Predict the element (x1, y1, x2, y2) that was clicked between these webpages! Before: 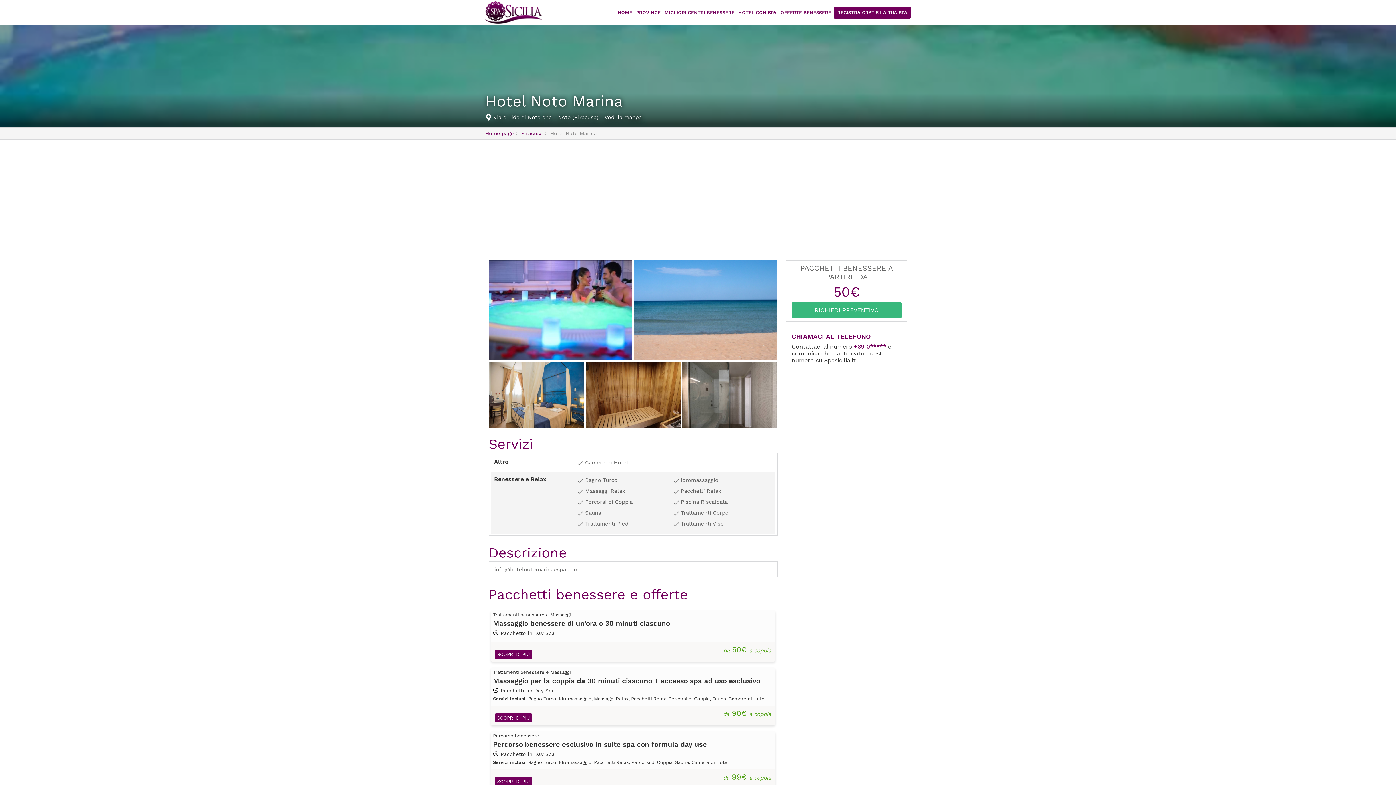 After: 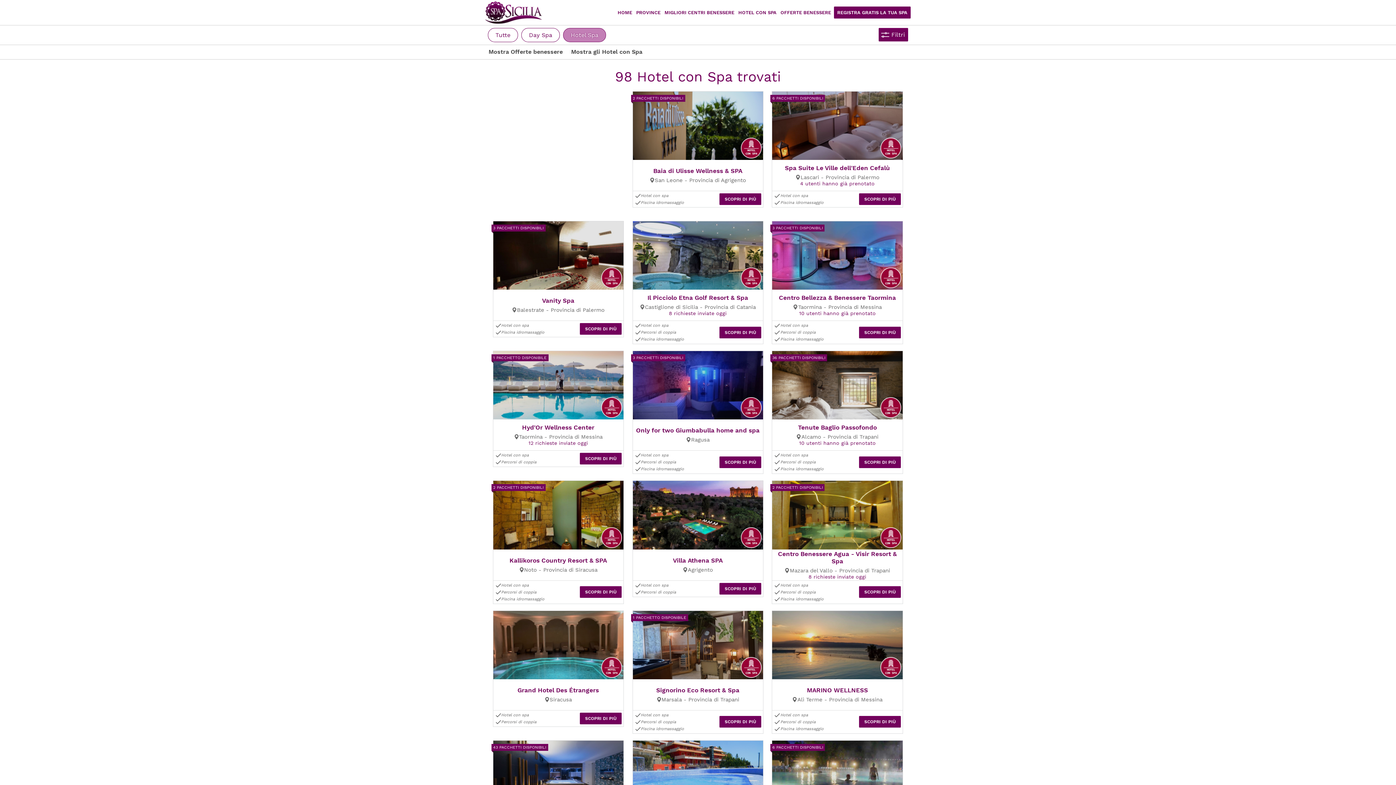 Action: bbox: (737, 0, 777, 25) label: HOTEL CON SPA